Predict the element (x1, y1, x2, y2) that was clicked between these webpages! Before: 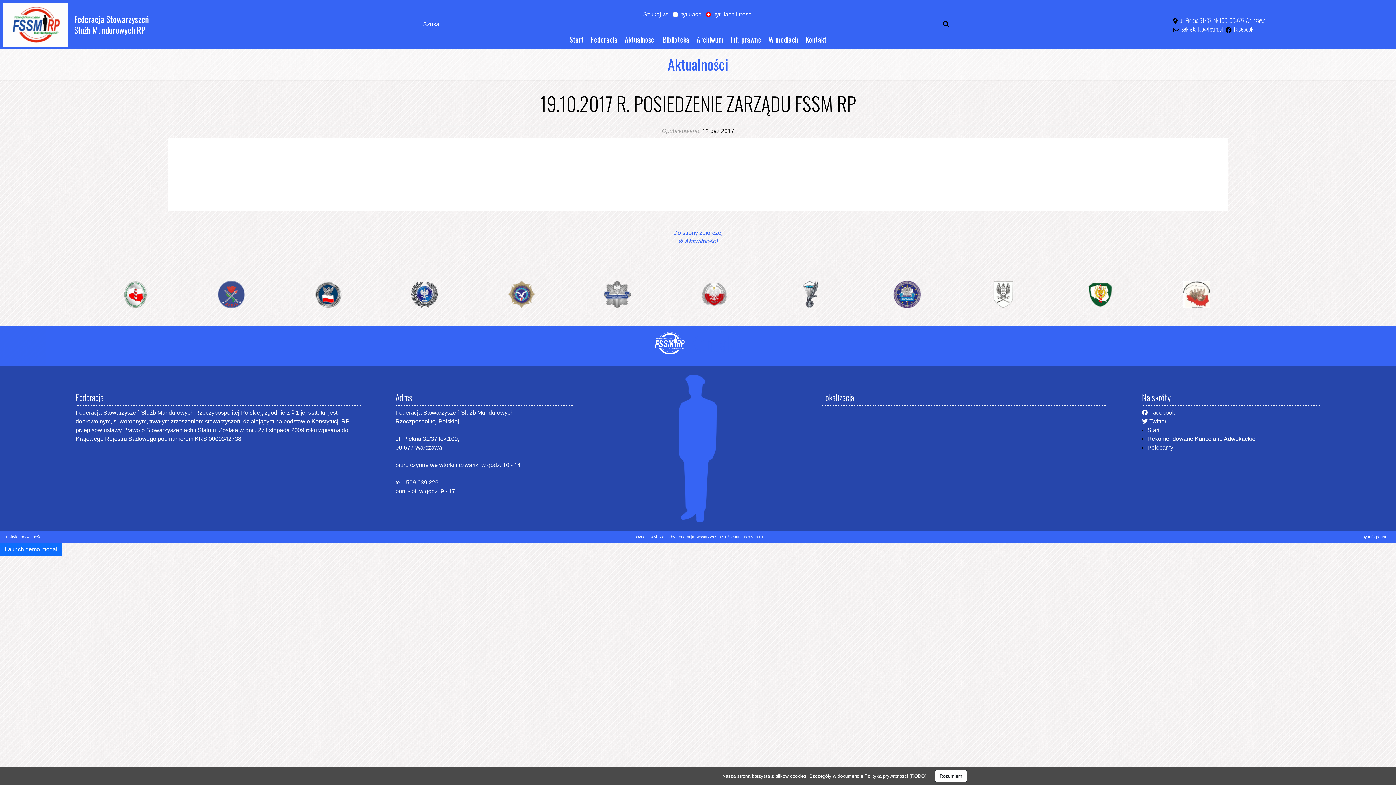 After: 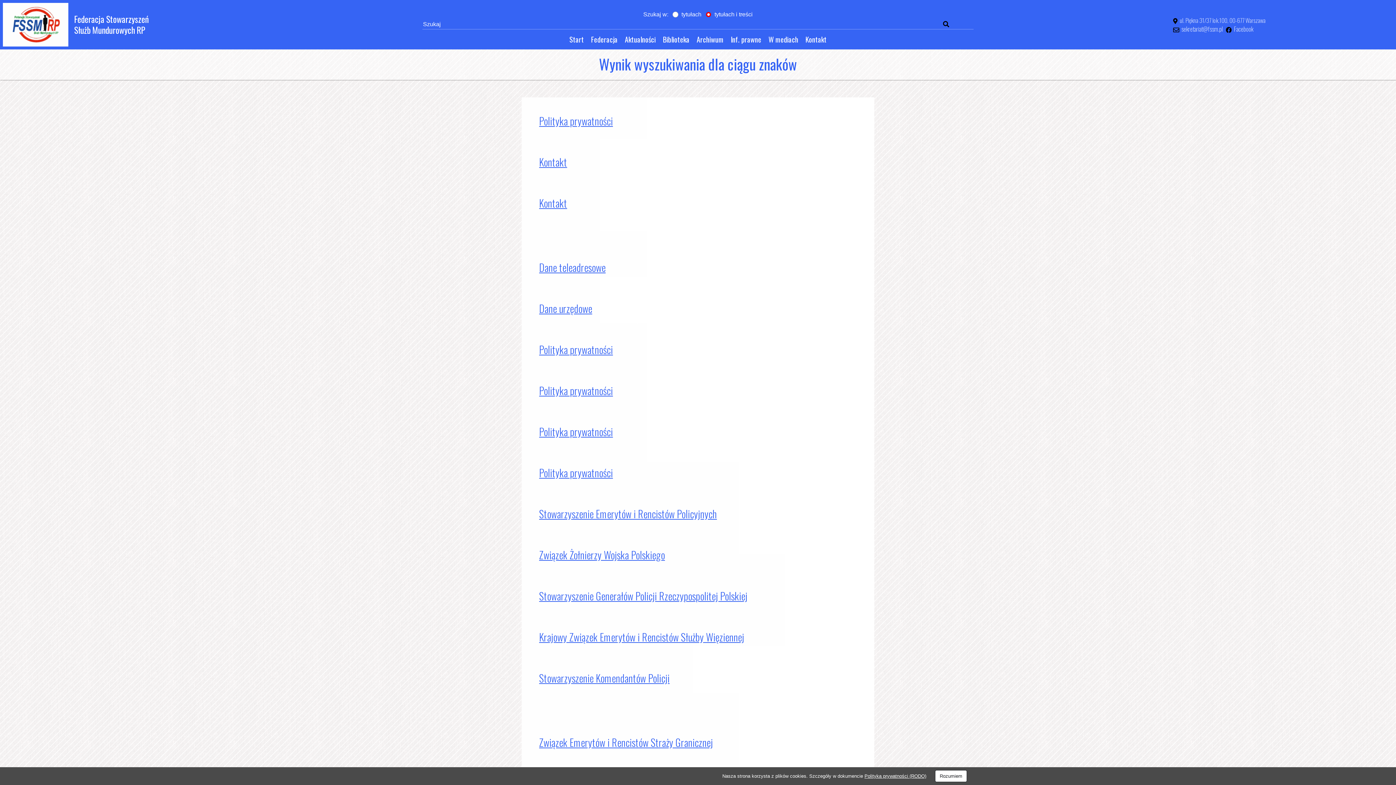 Action: bbox: (918, 19, 973, 29)